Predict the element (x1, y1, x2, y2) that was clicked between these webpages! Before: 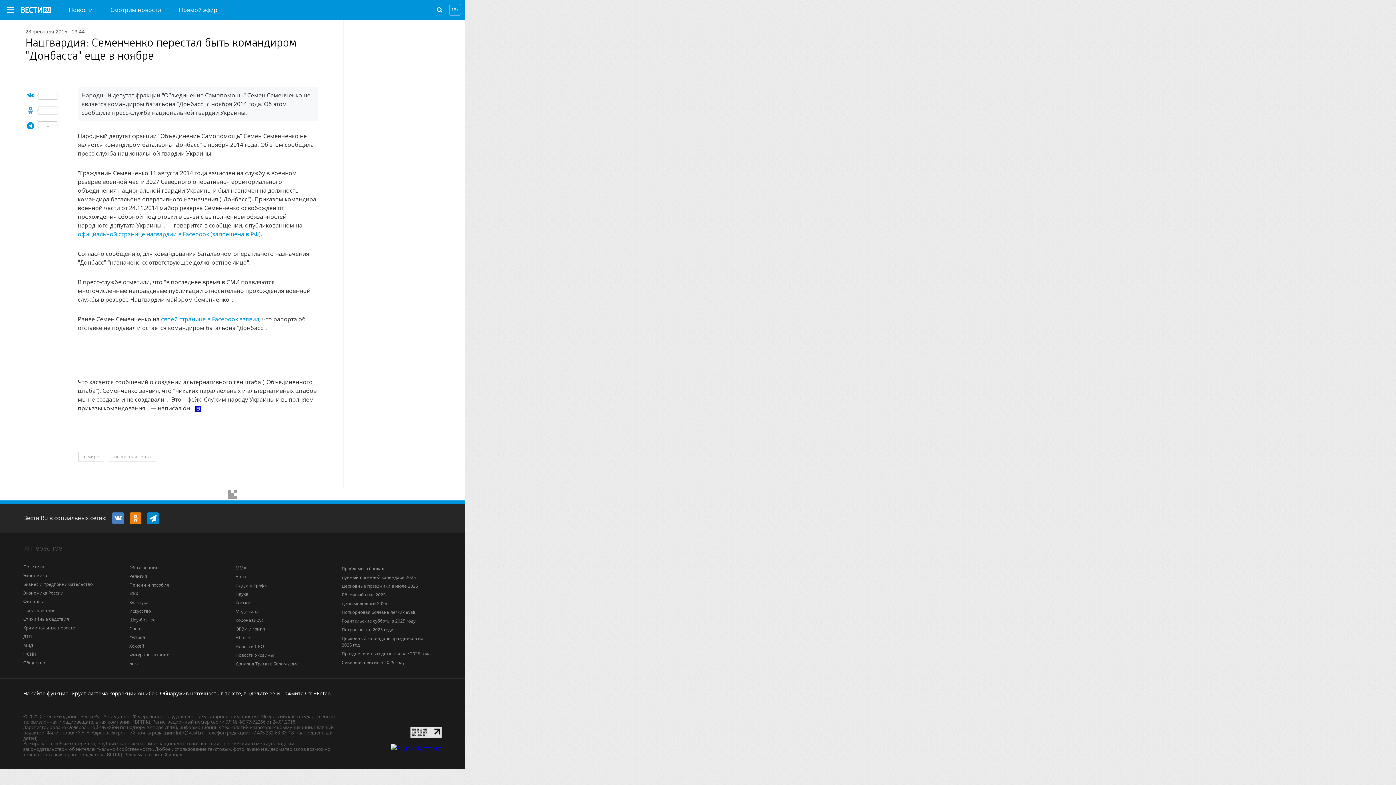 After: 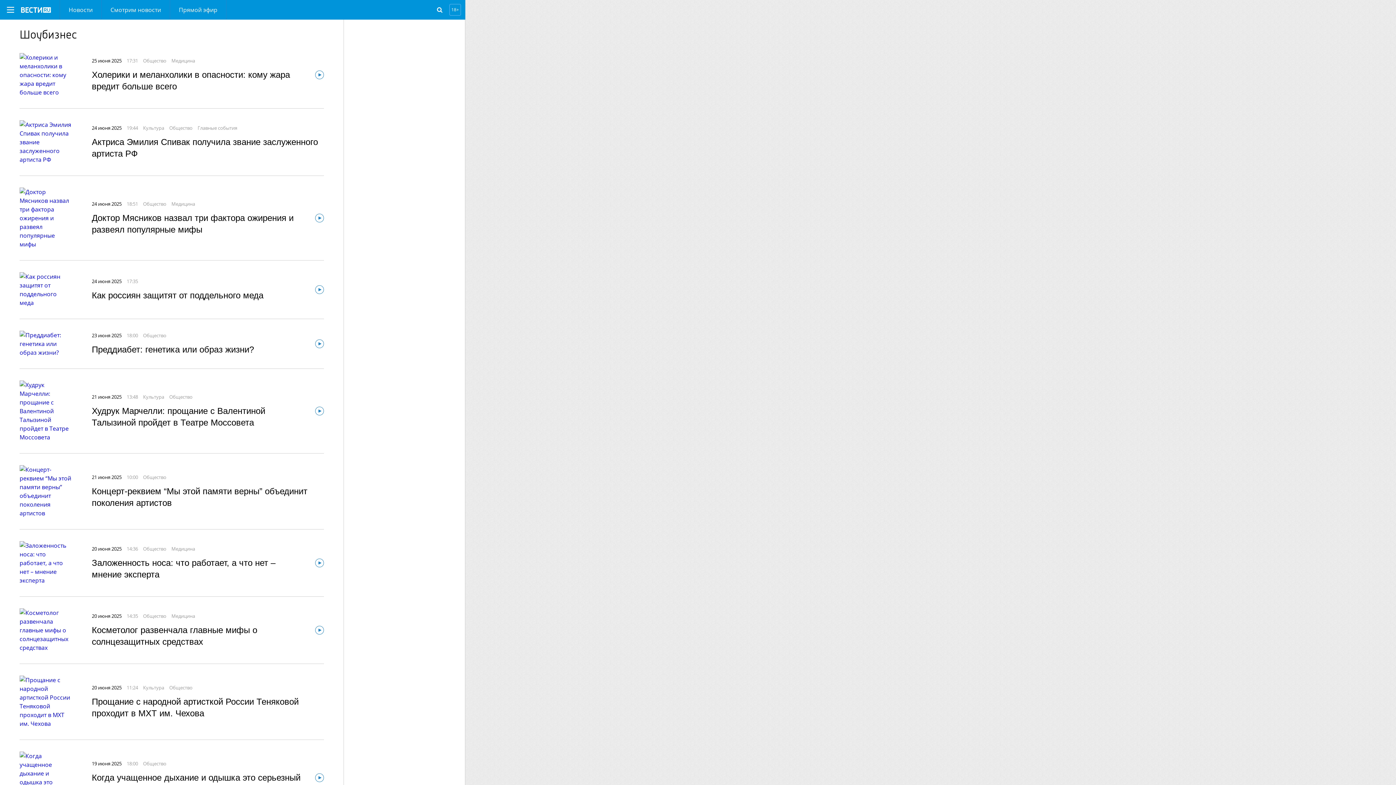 Action: label: Шоу-бизнес bbox: (129, 616, 155, 623)